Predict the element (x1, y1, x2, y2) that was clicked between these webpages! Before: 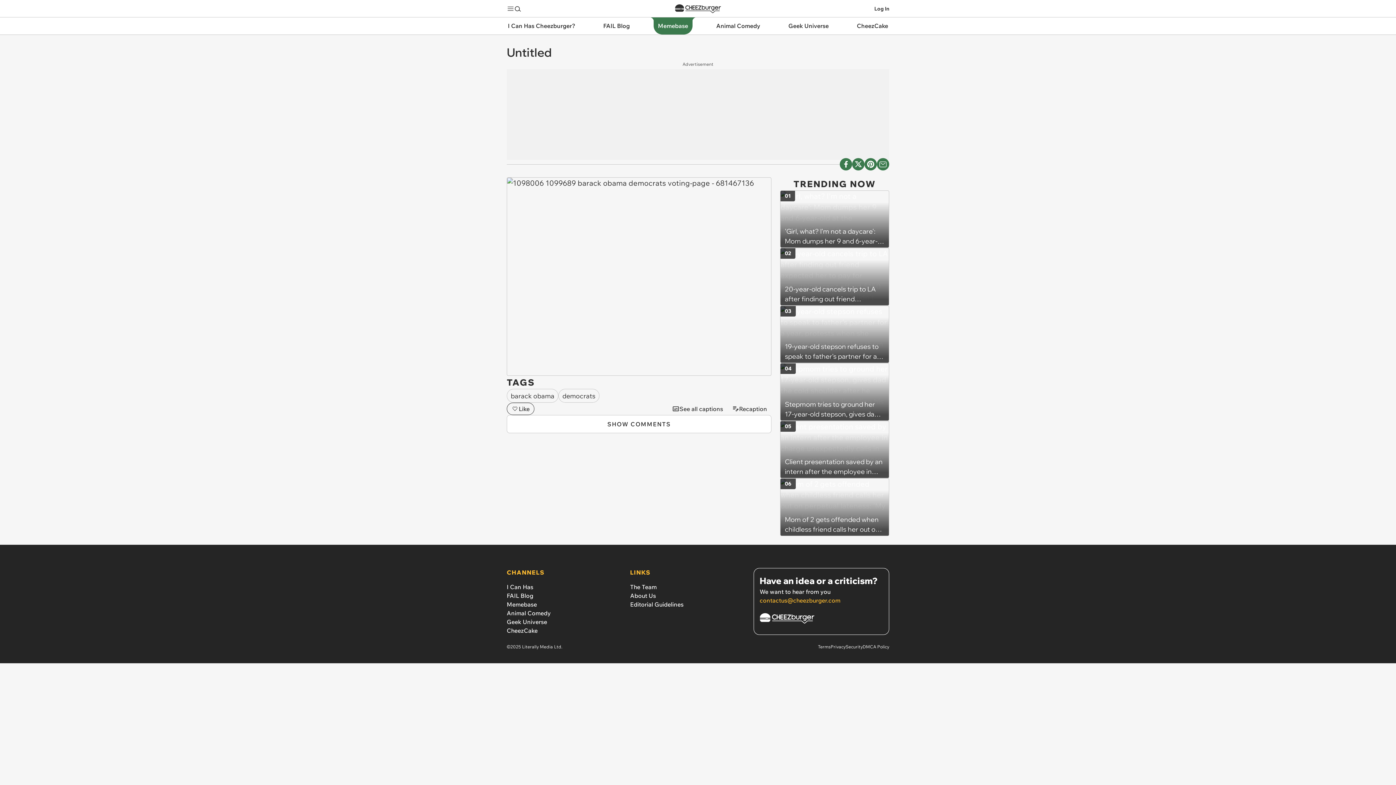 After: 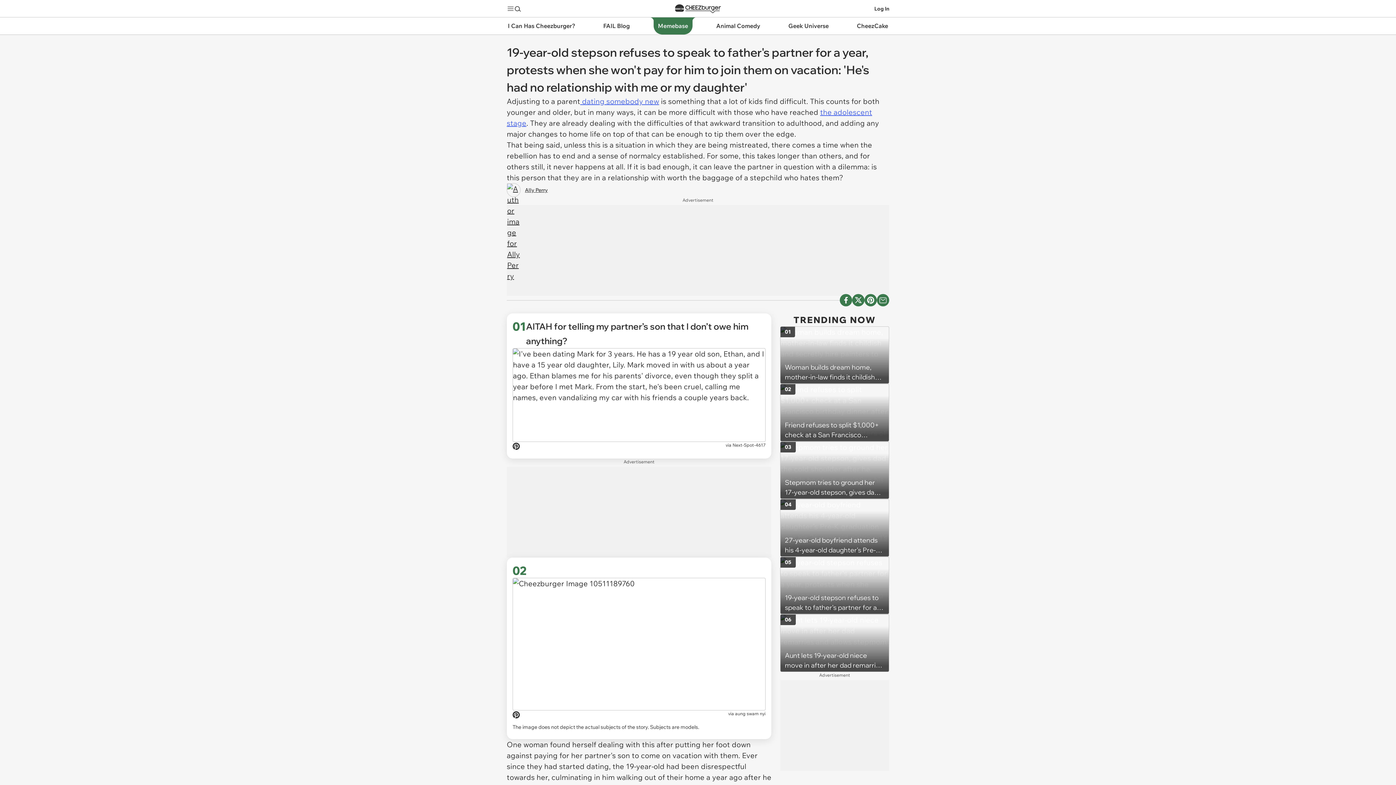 Action: bbox: (780, 305, 889, 363) label: 19-year-old stepson refuses to speak to father's partner for a year, protests when she won't pay for him to join them on vacation: 'He's had no relationship with me or my daughter'
03